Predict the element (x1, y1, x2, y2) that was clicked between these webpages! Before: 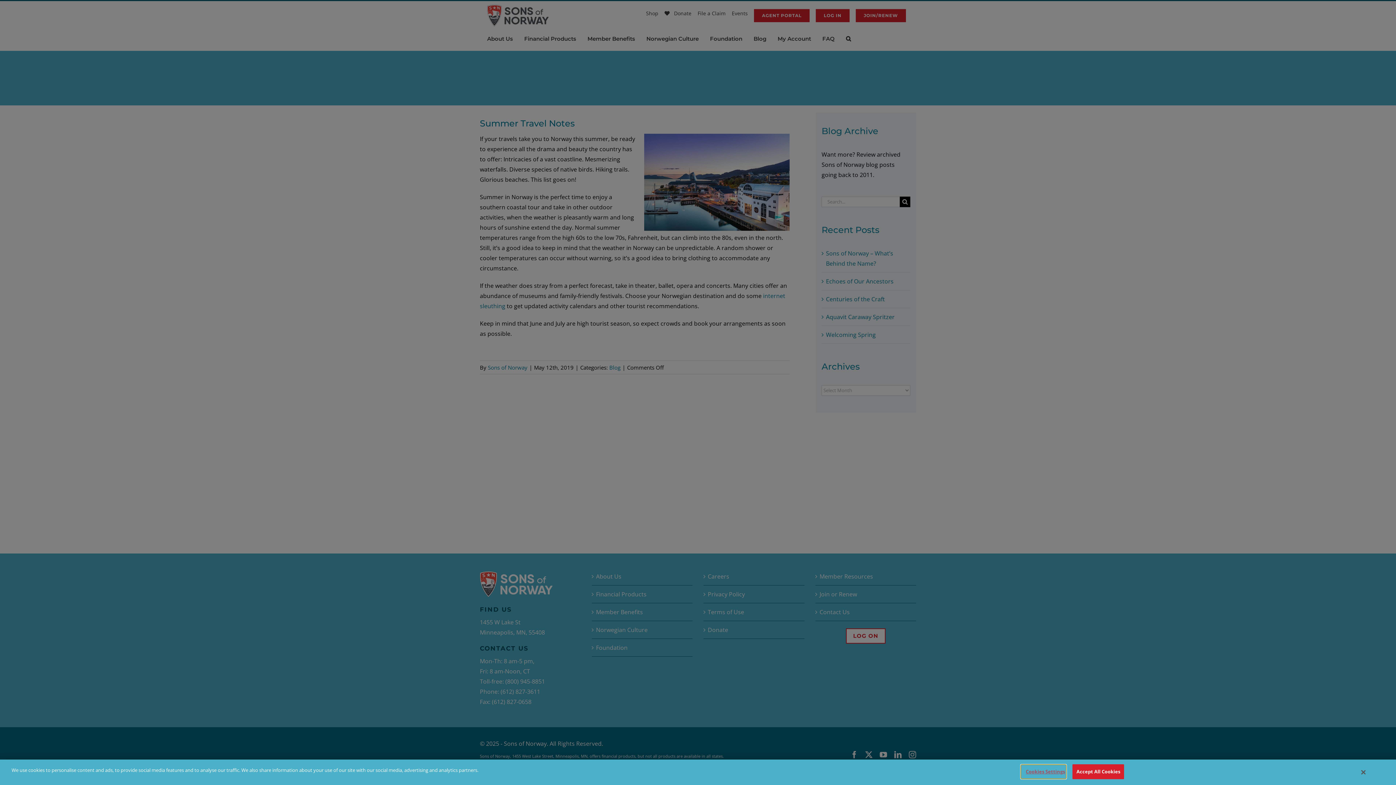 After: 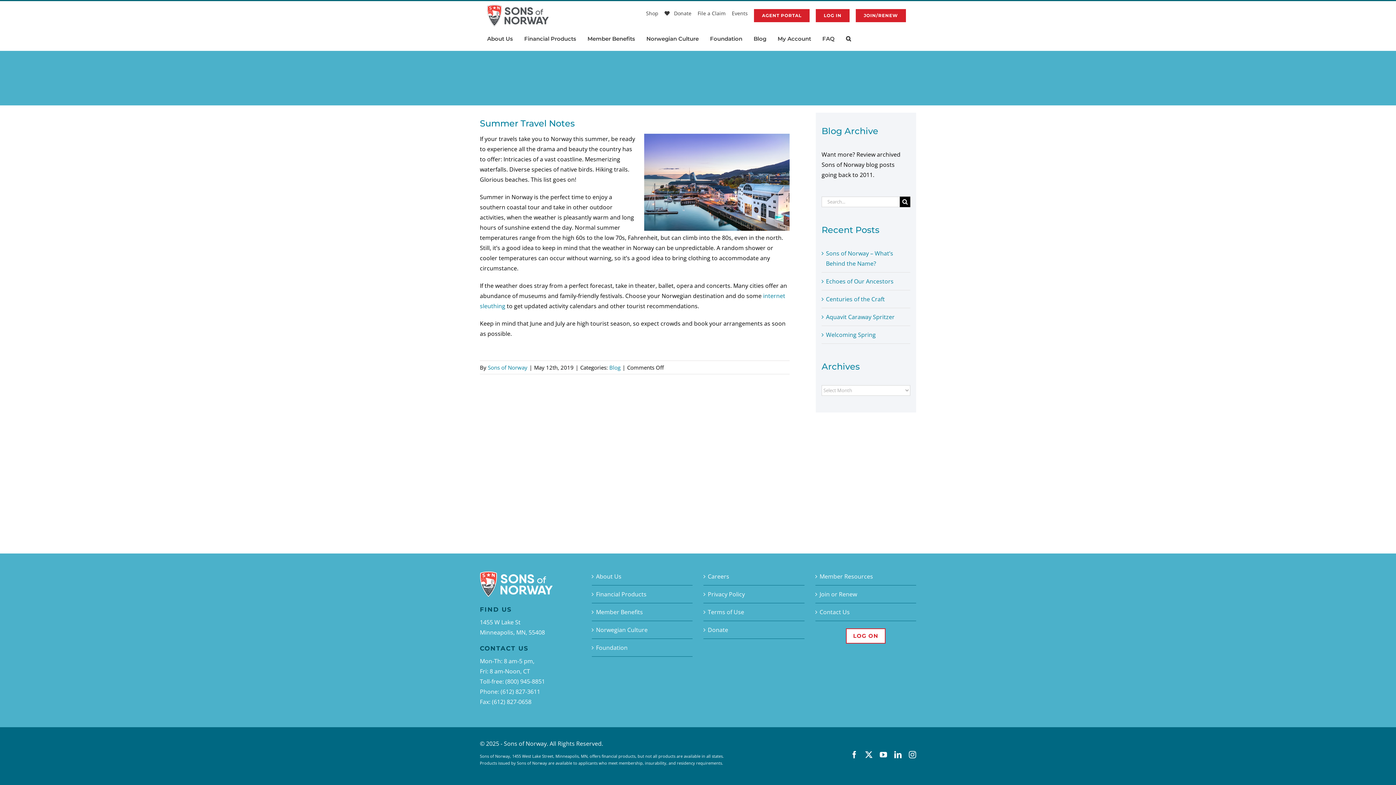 Action: bbox: (1072, 764, 1124, 779) label: Accept All Cookies